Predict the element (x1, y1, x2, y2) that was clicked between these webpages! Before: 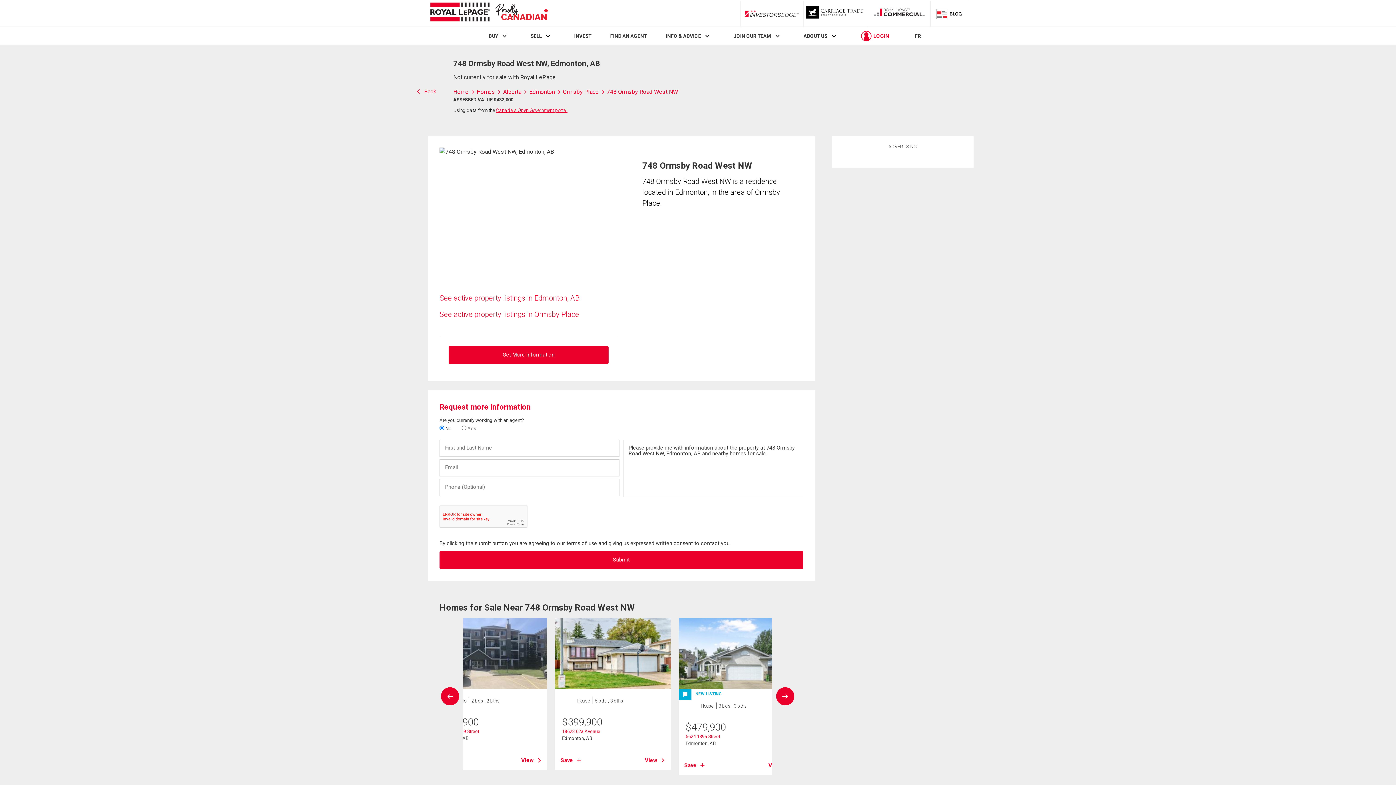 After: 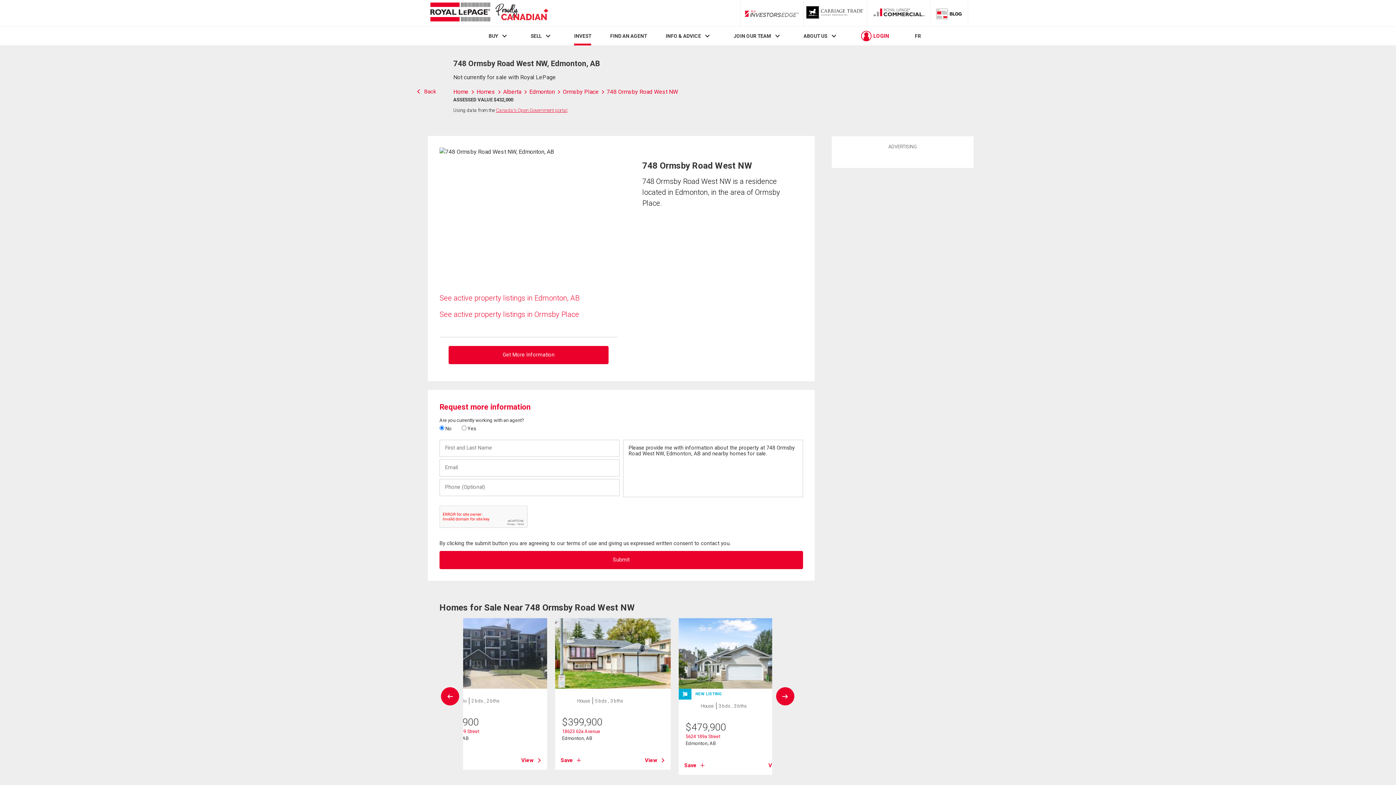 Action: label: INVEST bbox: (574, 33, 591, 39)